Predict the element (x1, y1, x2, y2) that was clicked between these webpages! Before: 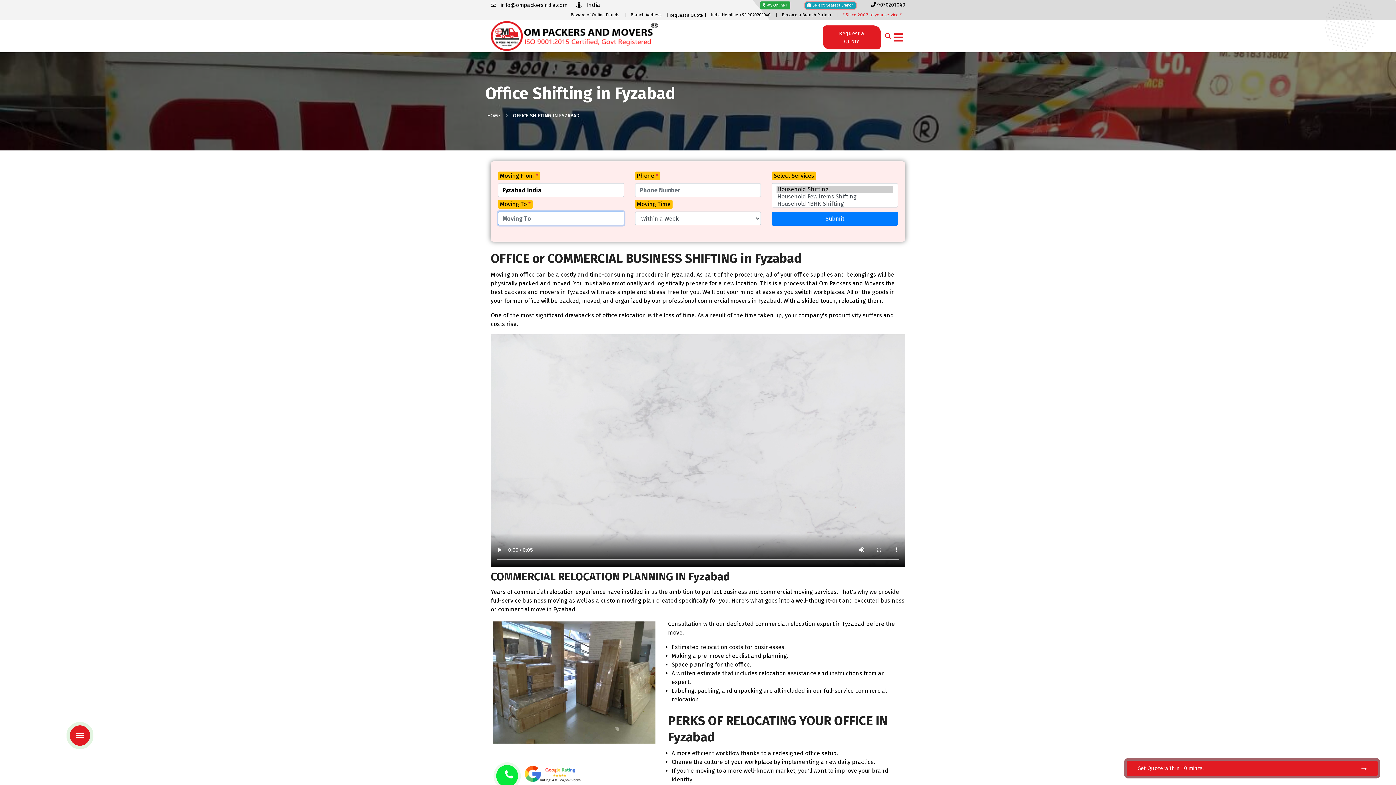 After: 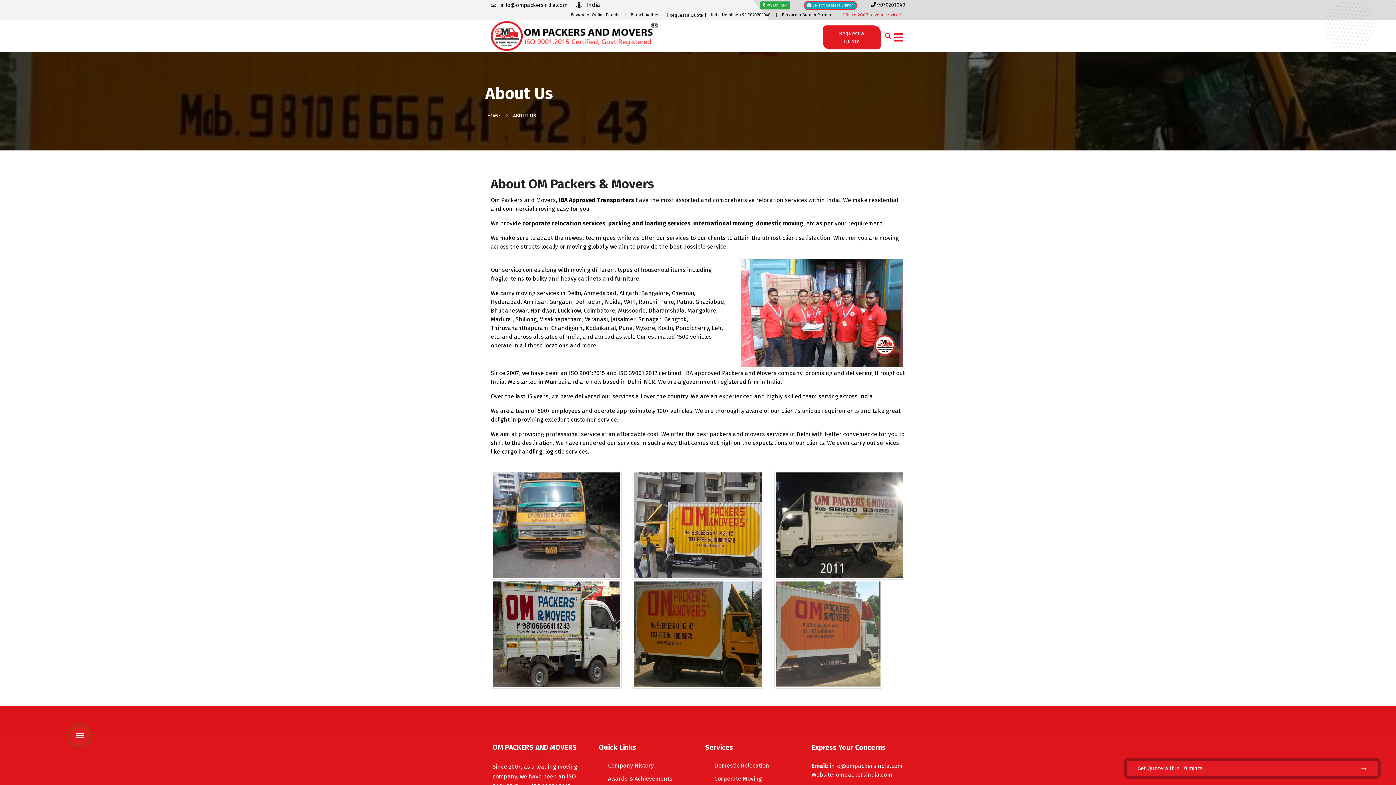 Action: bbox: (839, 12, 905, 17) label: * Since 2007 at your service *